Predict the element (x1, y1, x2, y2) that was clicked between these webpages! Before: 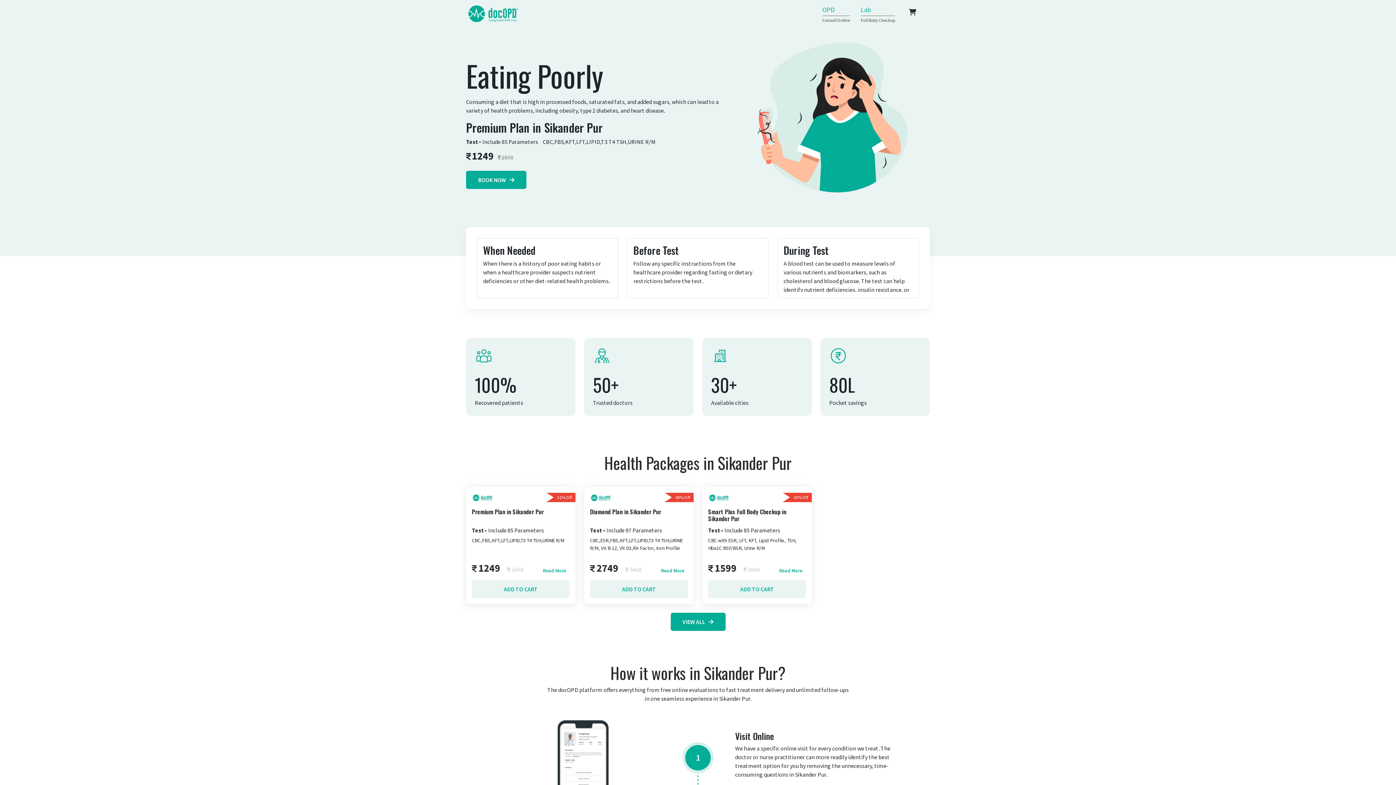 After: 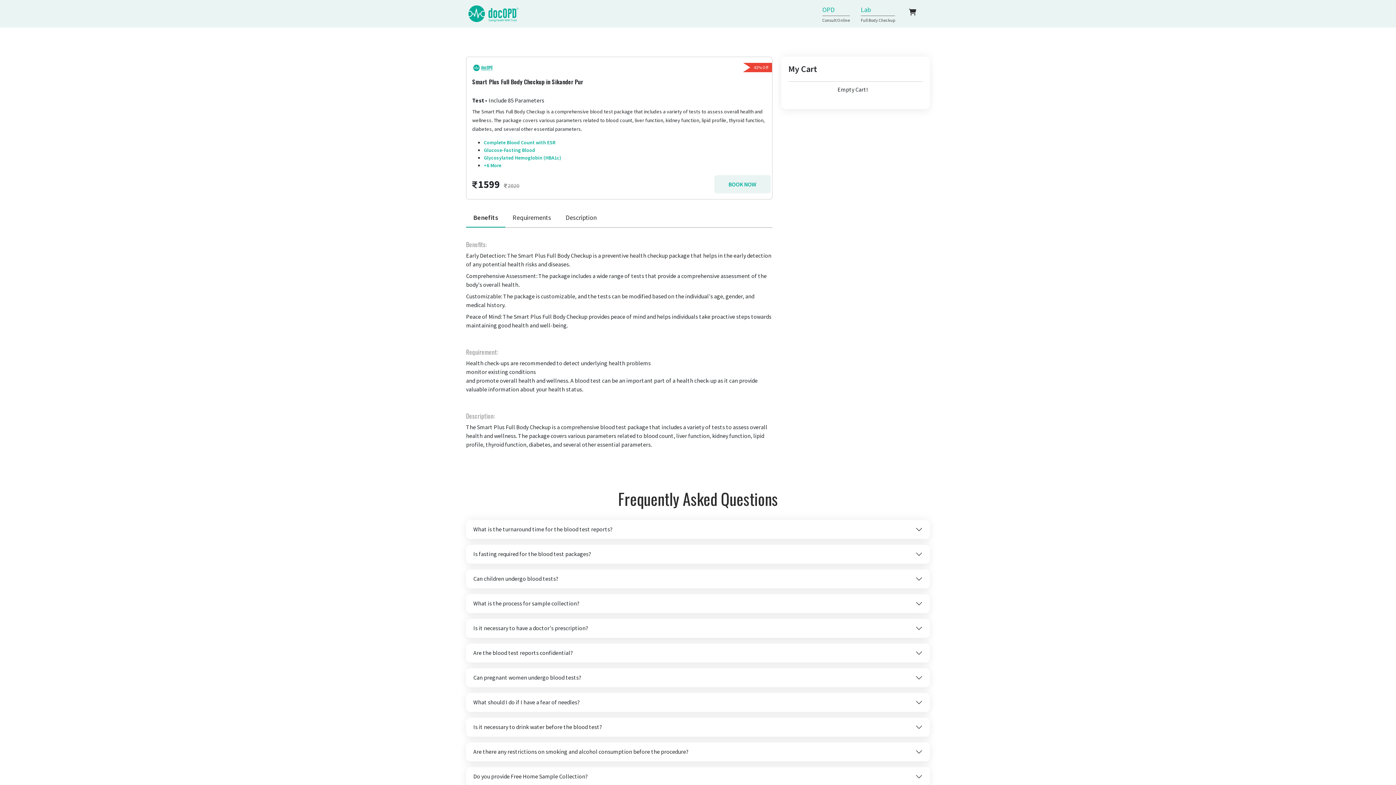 Action: label: Smart Plus Full Body Checkup in Sikander Pur

Test • Include 85 Parameters

CBC with ESR, LFT, KFT, Lipid Profile, TSH, Hba1C BSF/BSR, Urine R/M
1599 2820

Read More bbox: (708, 502, 806, 580)